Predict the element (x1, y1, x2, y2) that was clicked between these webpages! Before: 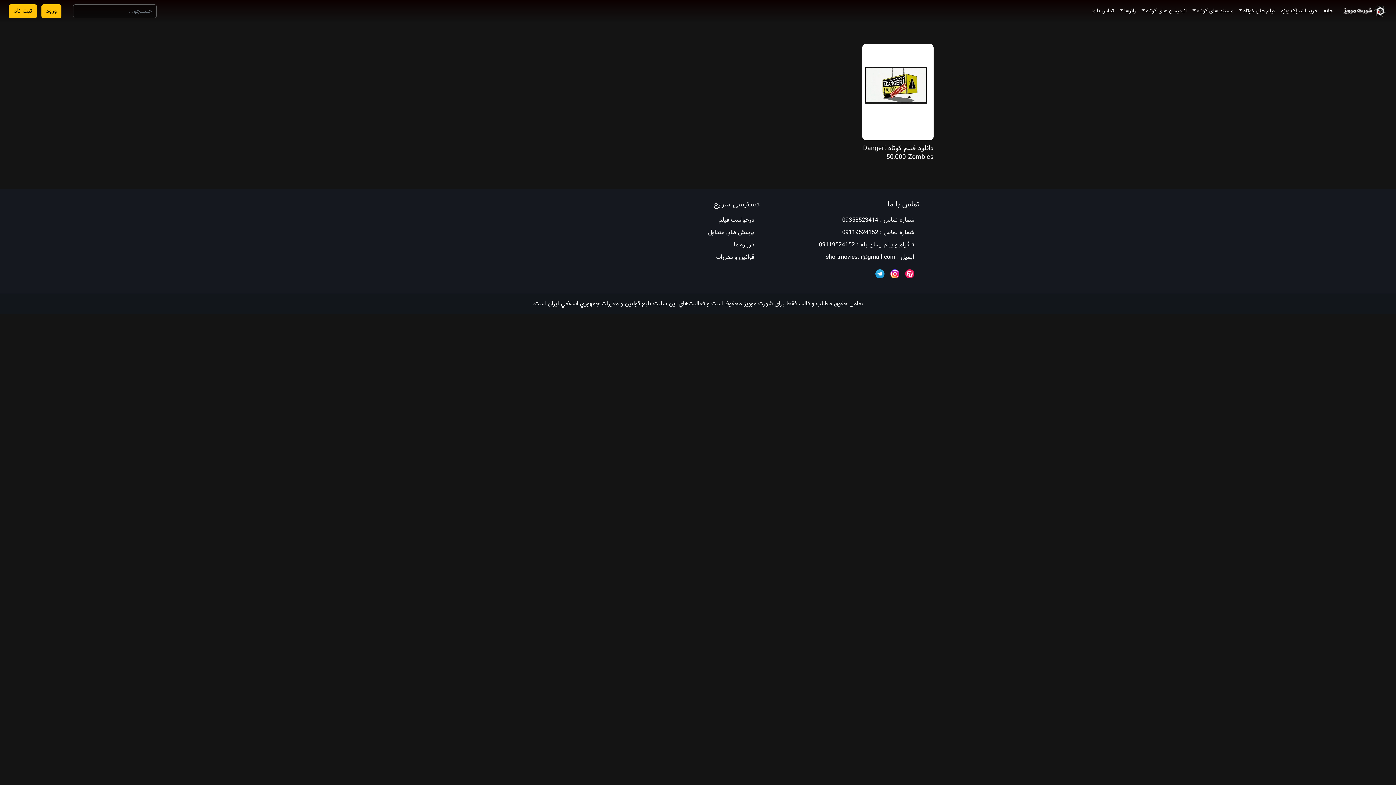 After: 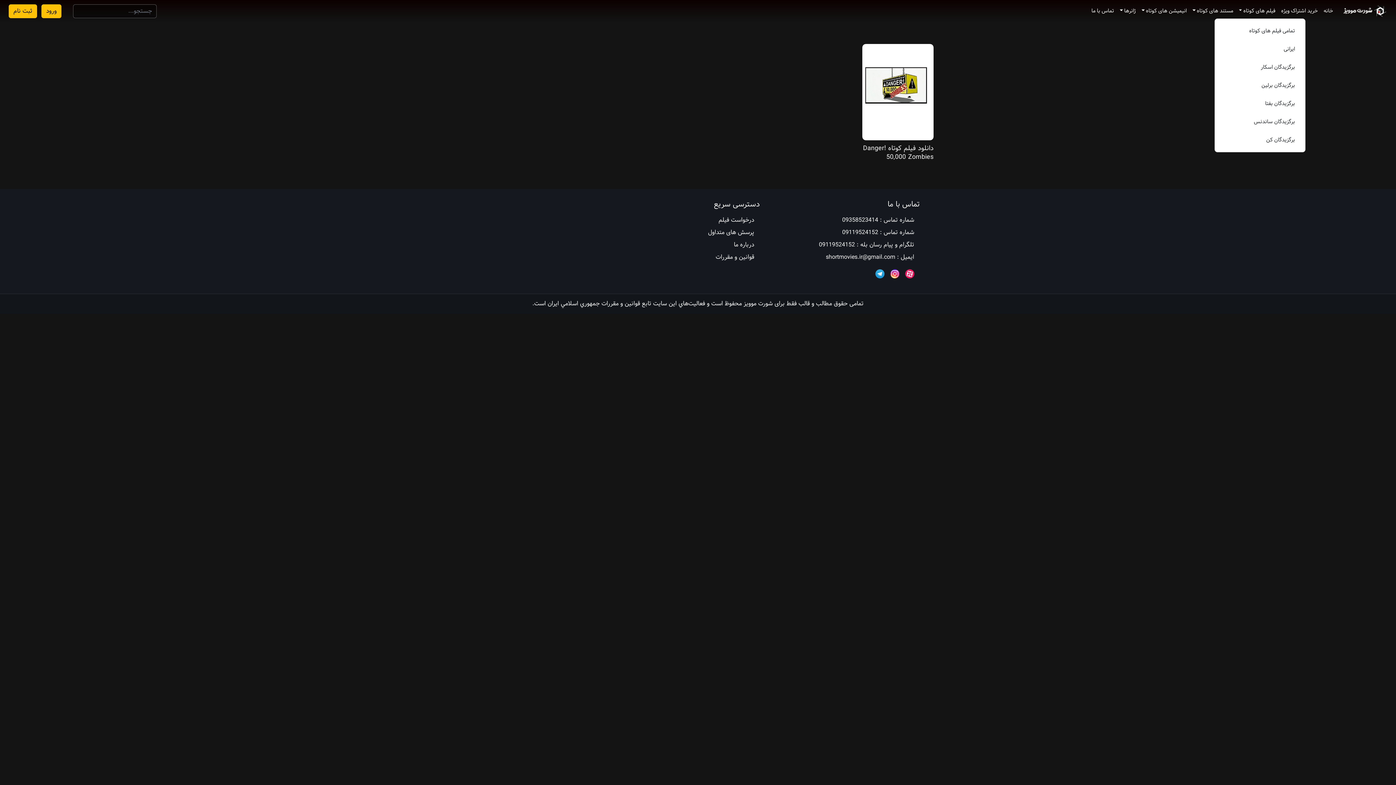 Action: label: فیلم های کوتاه bbox: (1236, 4, 1278, 17)